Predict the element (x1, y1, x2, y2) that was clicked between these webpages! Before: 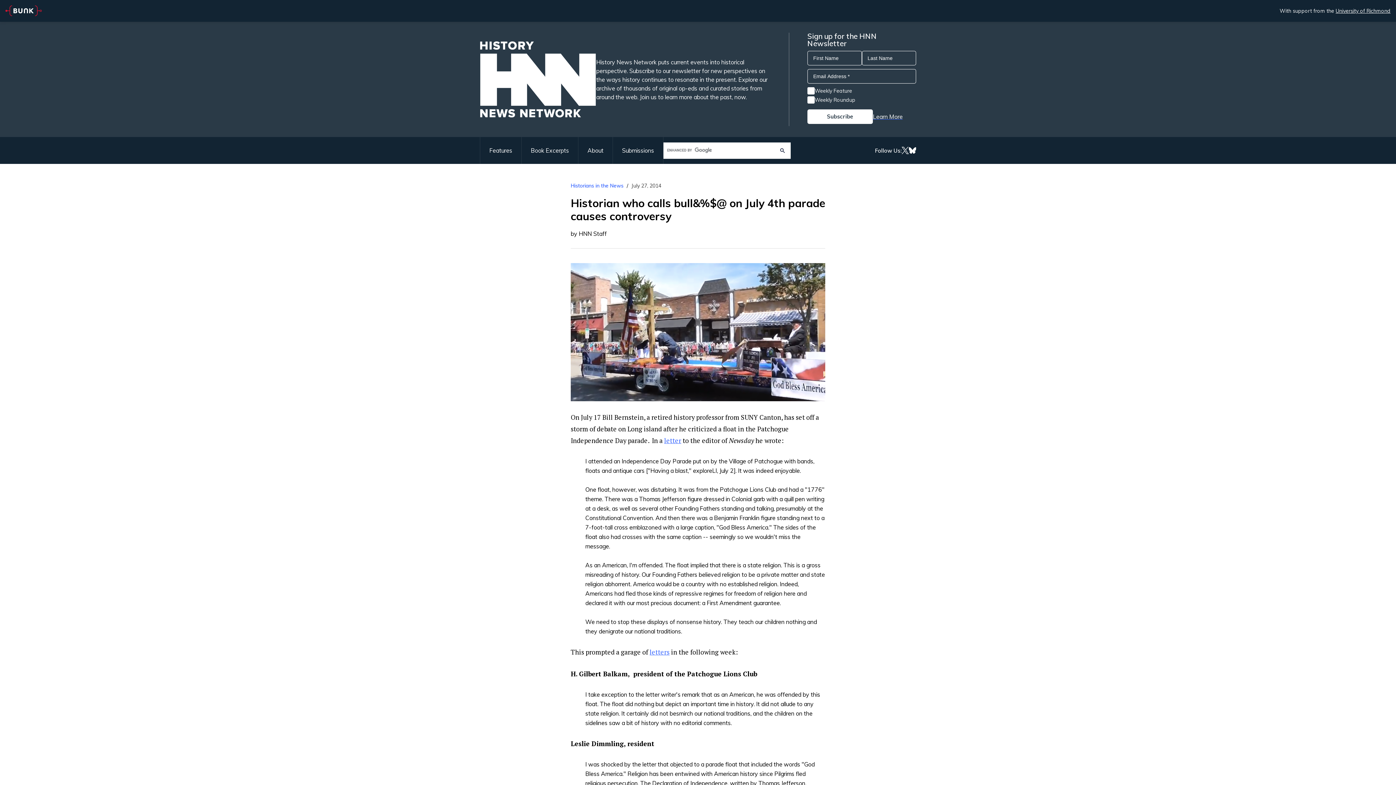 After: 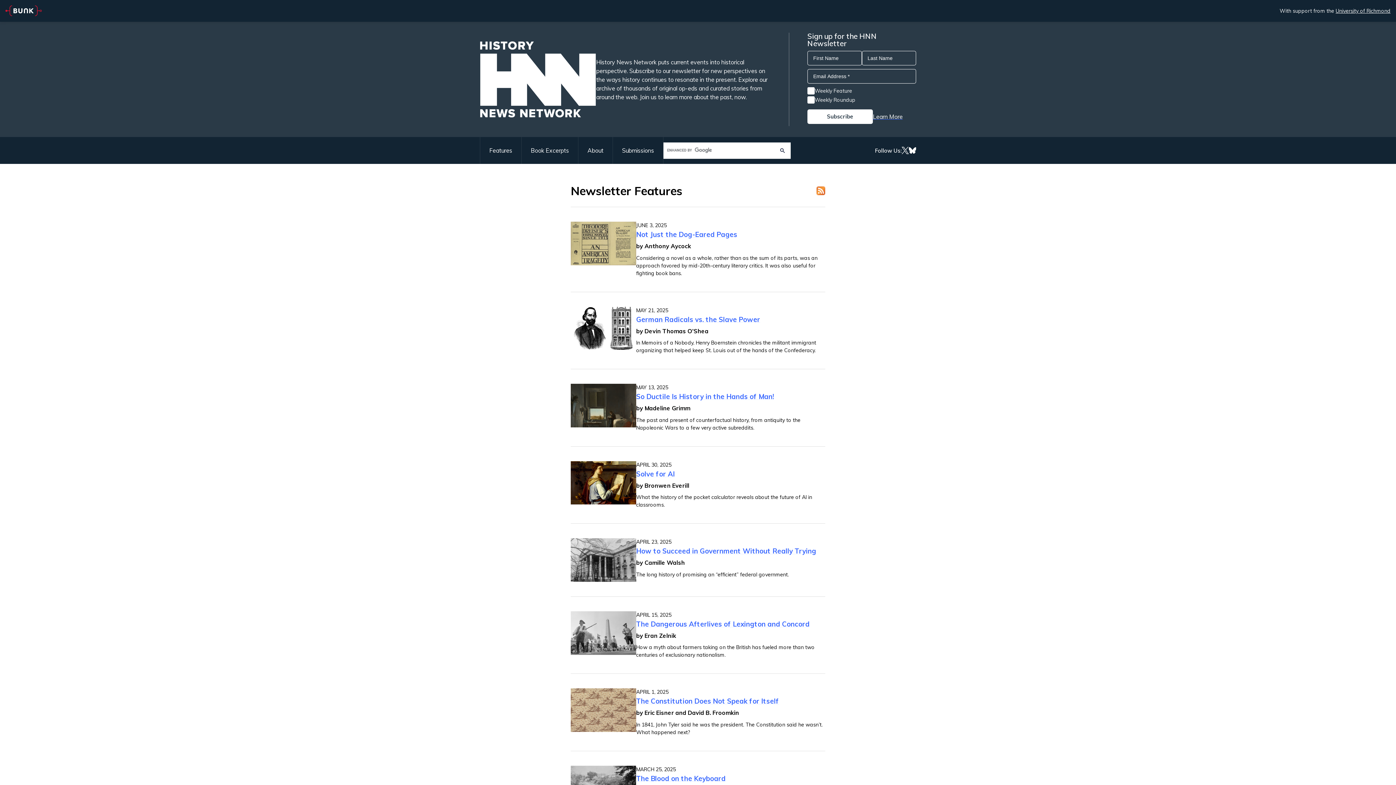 Action: bbox: (480, 137, 521, 164) label: Features